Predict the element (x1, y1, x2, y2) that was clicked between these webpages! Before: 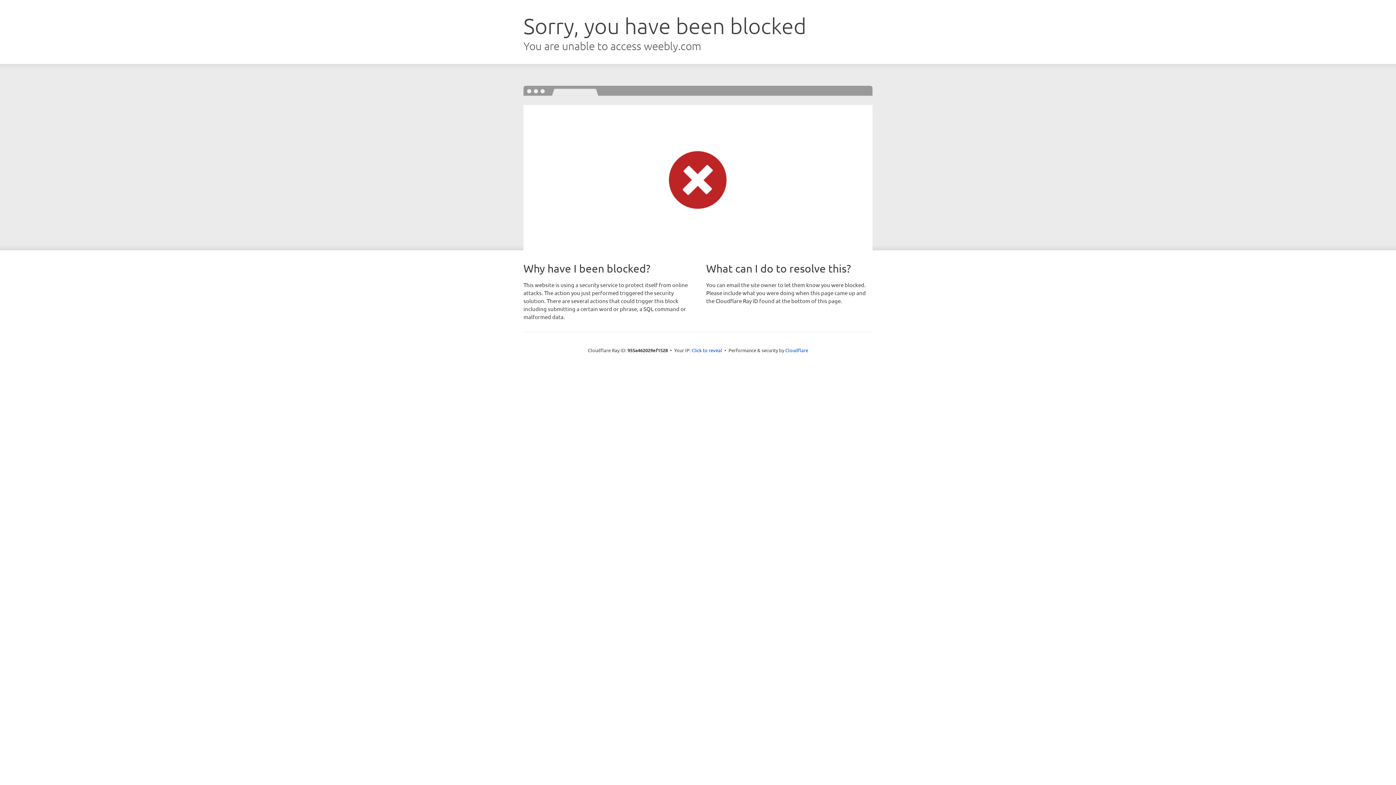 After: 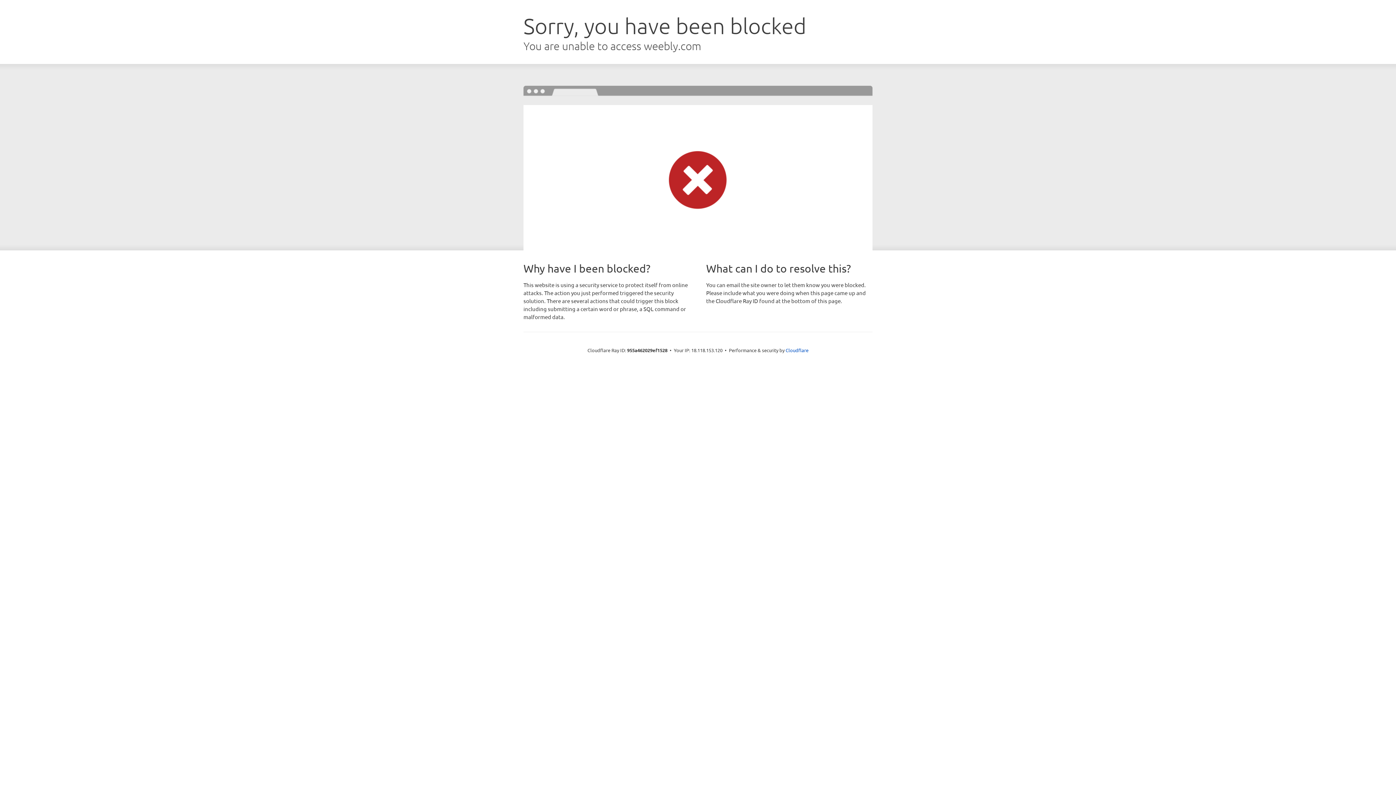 Action: label: Click to reveal bbox: (691, 346, 722, 353)